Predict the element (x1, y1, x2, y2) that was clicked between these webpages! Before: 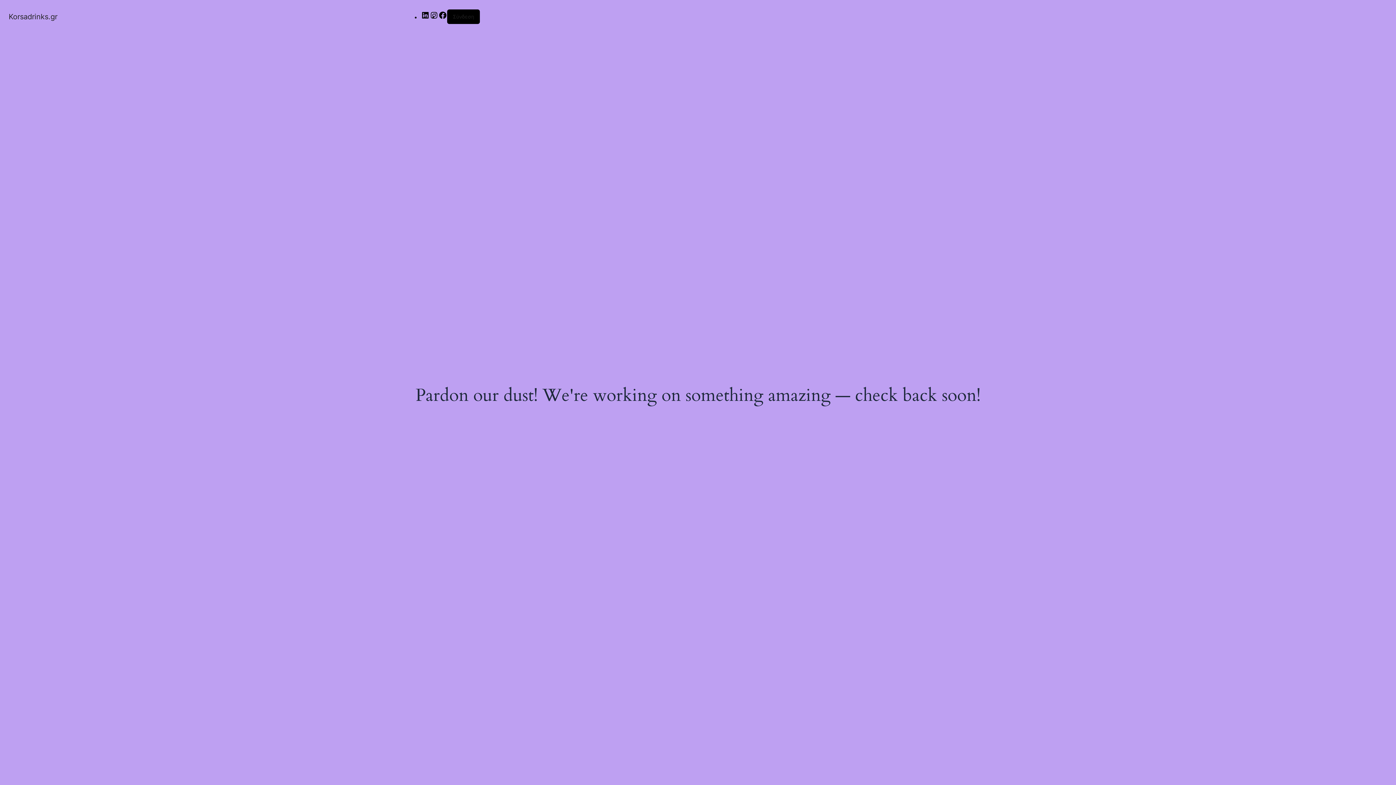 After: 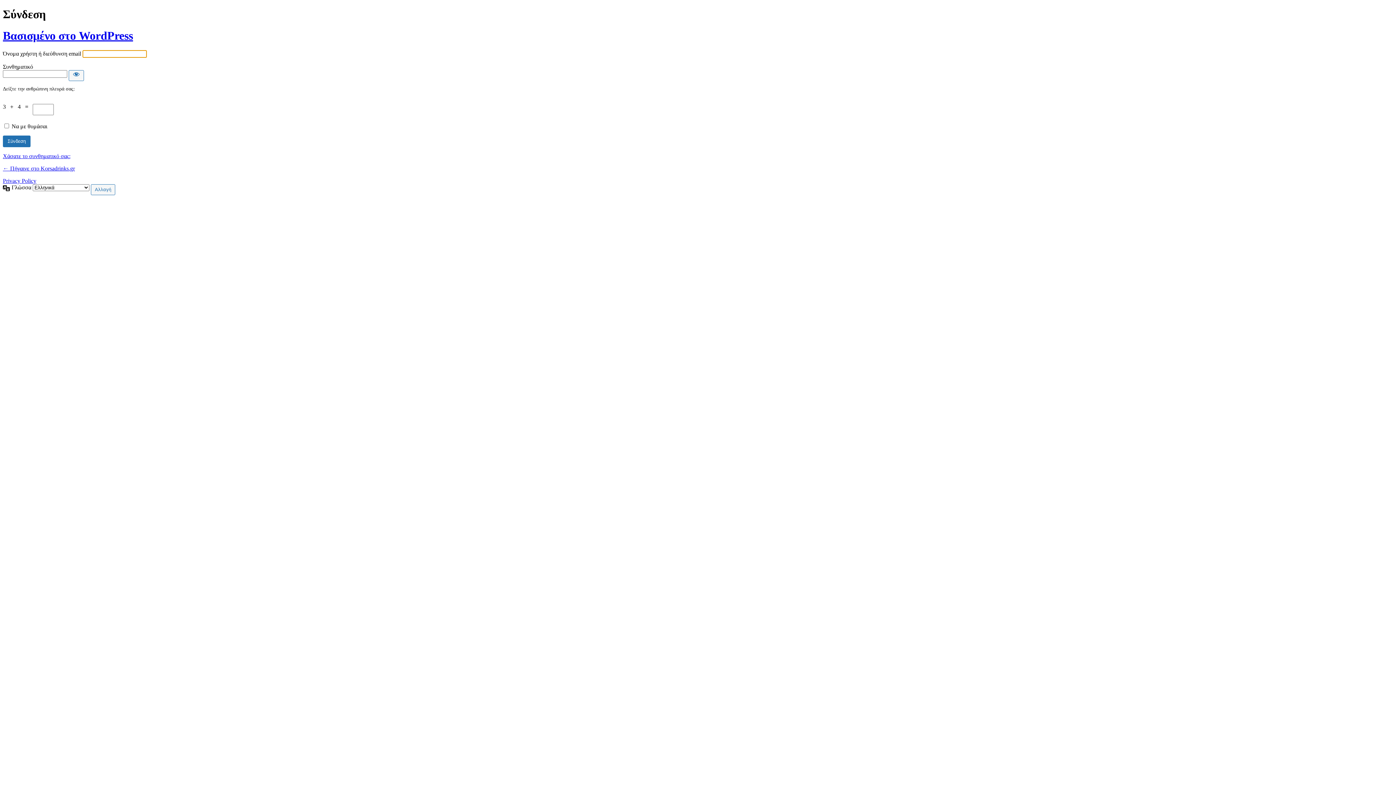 Action: label: Σύνδεση bbox: (453, 13, 474, 19)